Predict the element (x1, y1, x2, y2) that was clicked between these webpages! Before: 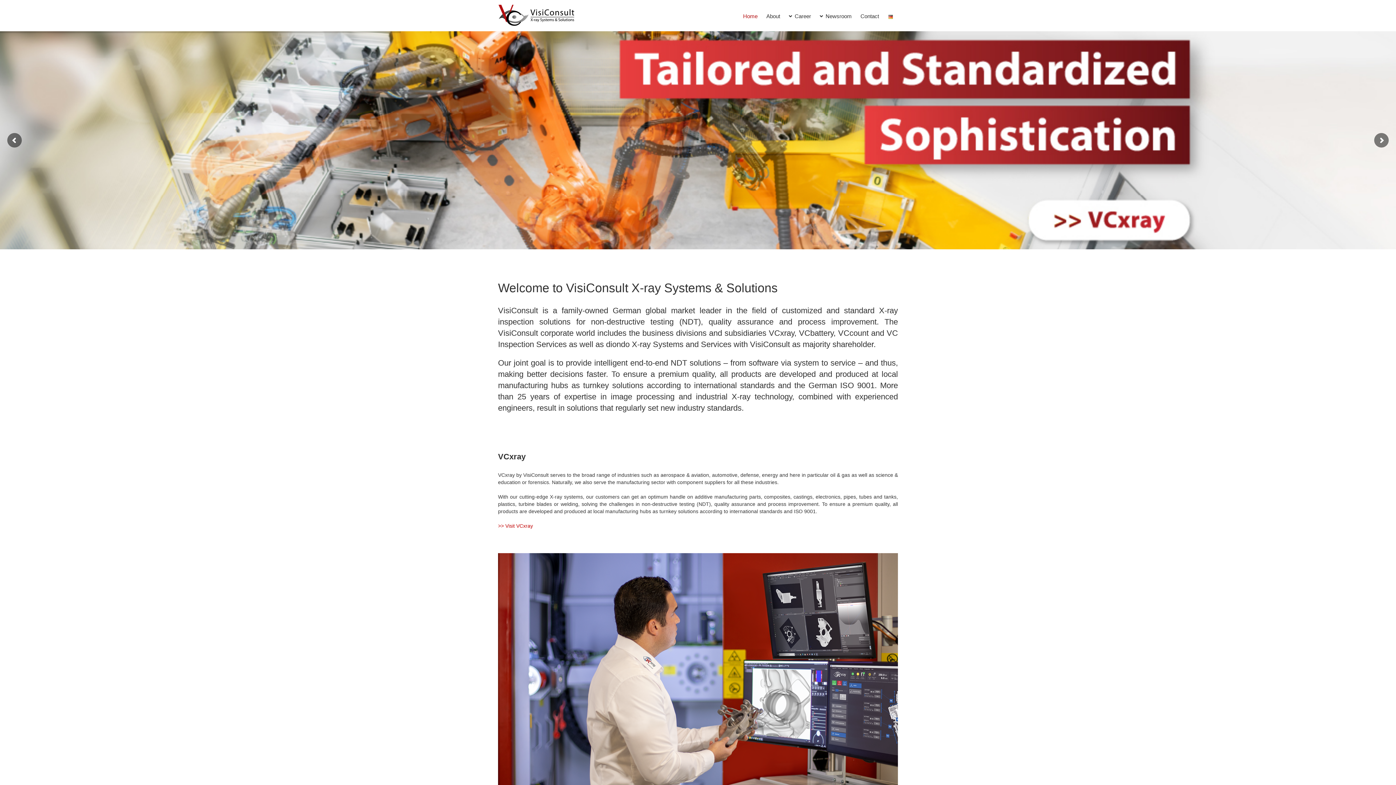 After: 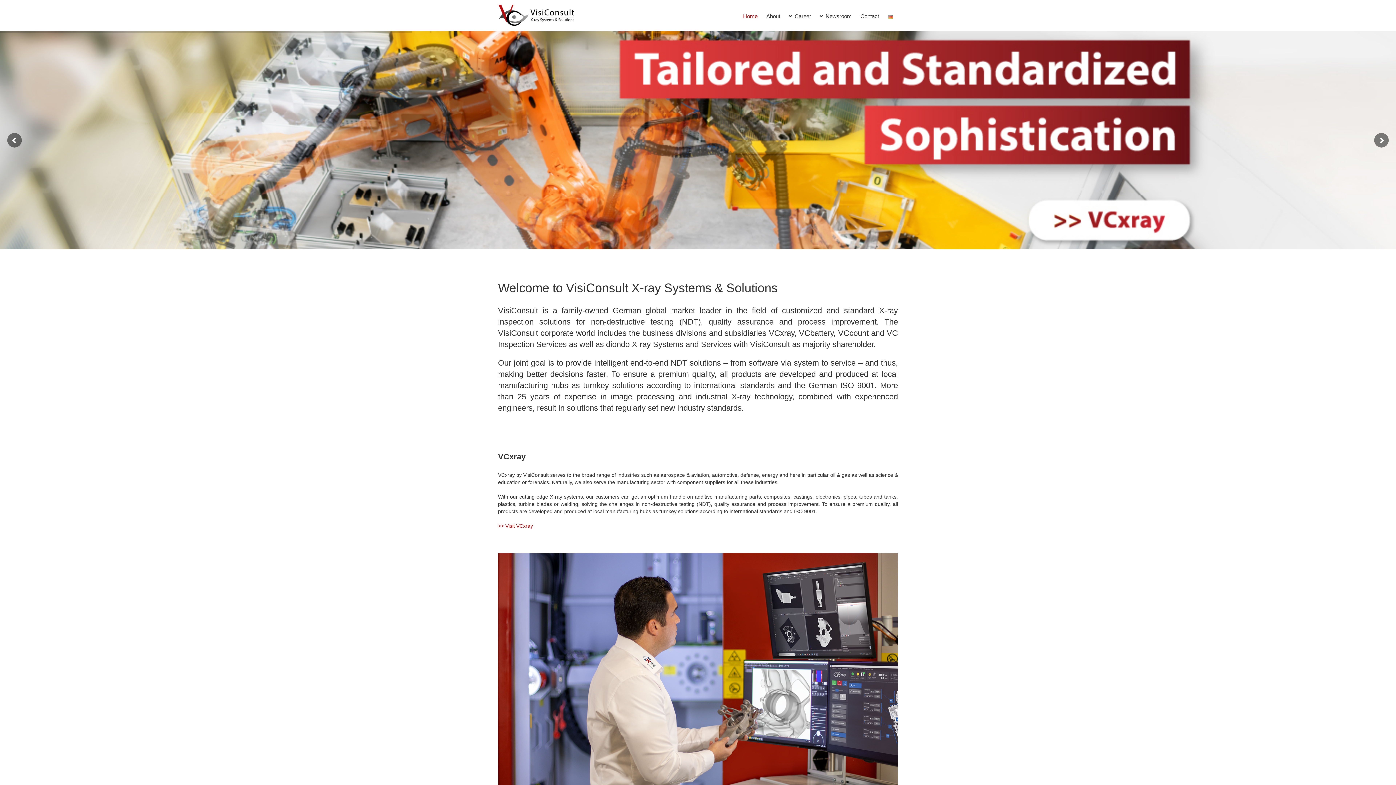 Action: bbox: (498, 3, 575, 26)